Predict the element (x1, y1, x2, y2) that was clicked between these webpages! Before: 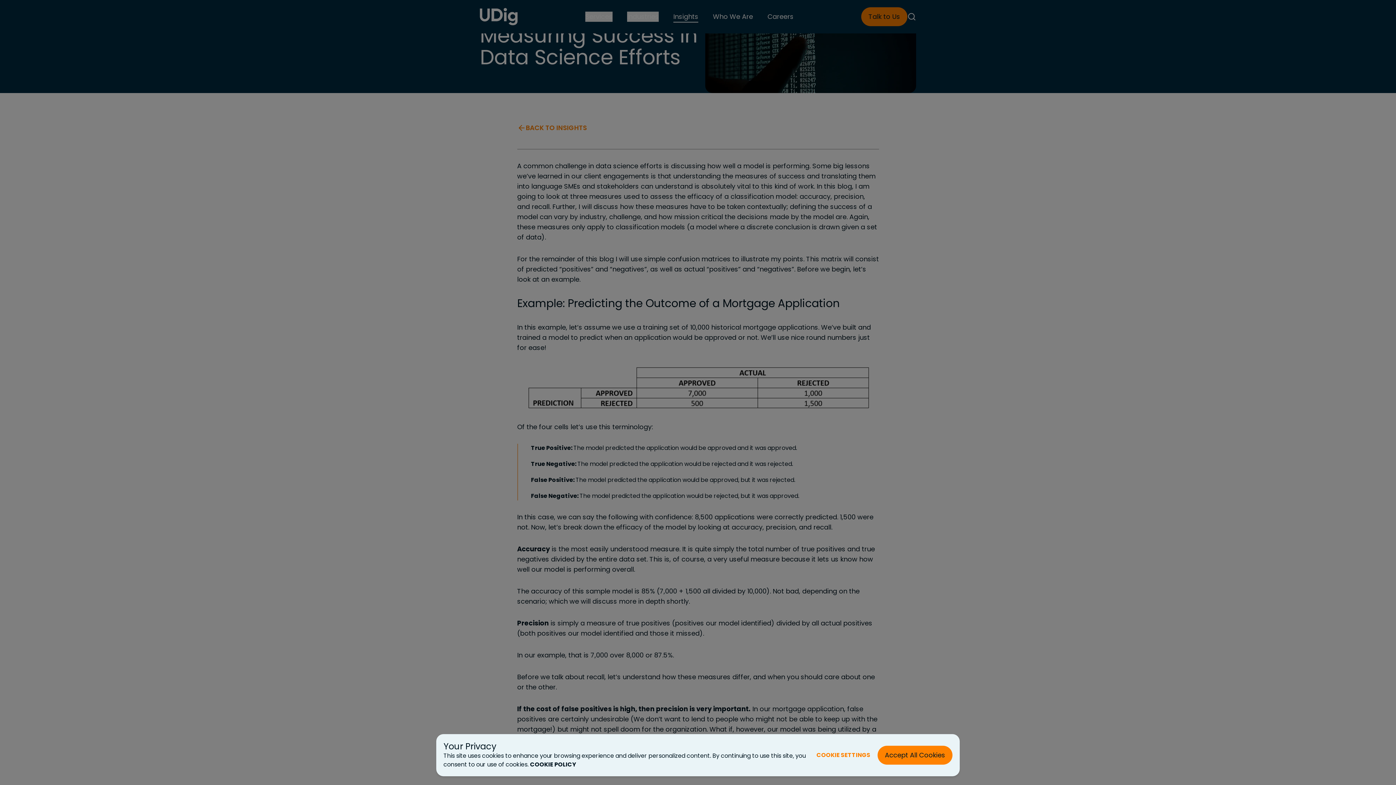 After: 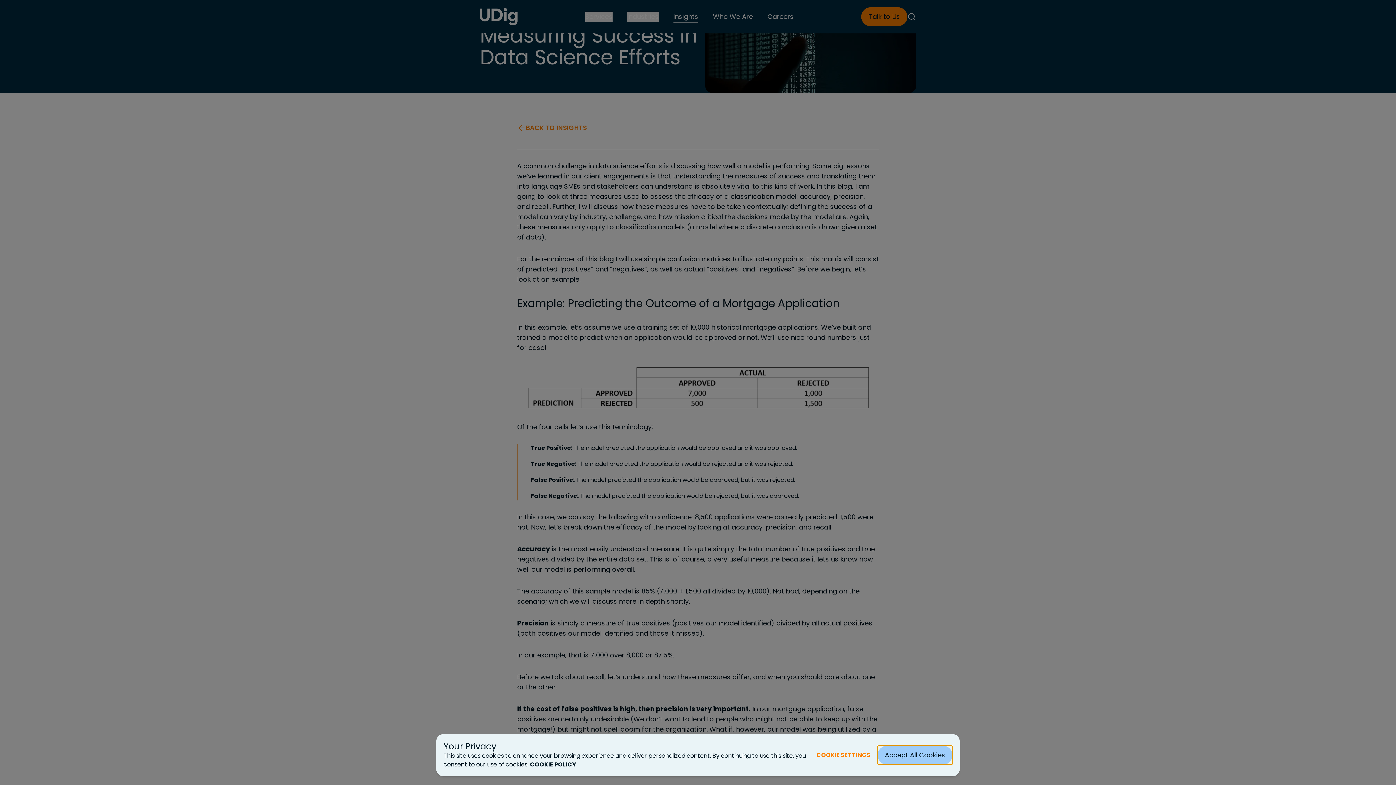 Action: label: Accept All Cookies bbox: (877, 746, 952, 765)